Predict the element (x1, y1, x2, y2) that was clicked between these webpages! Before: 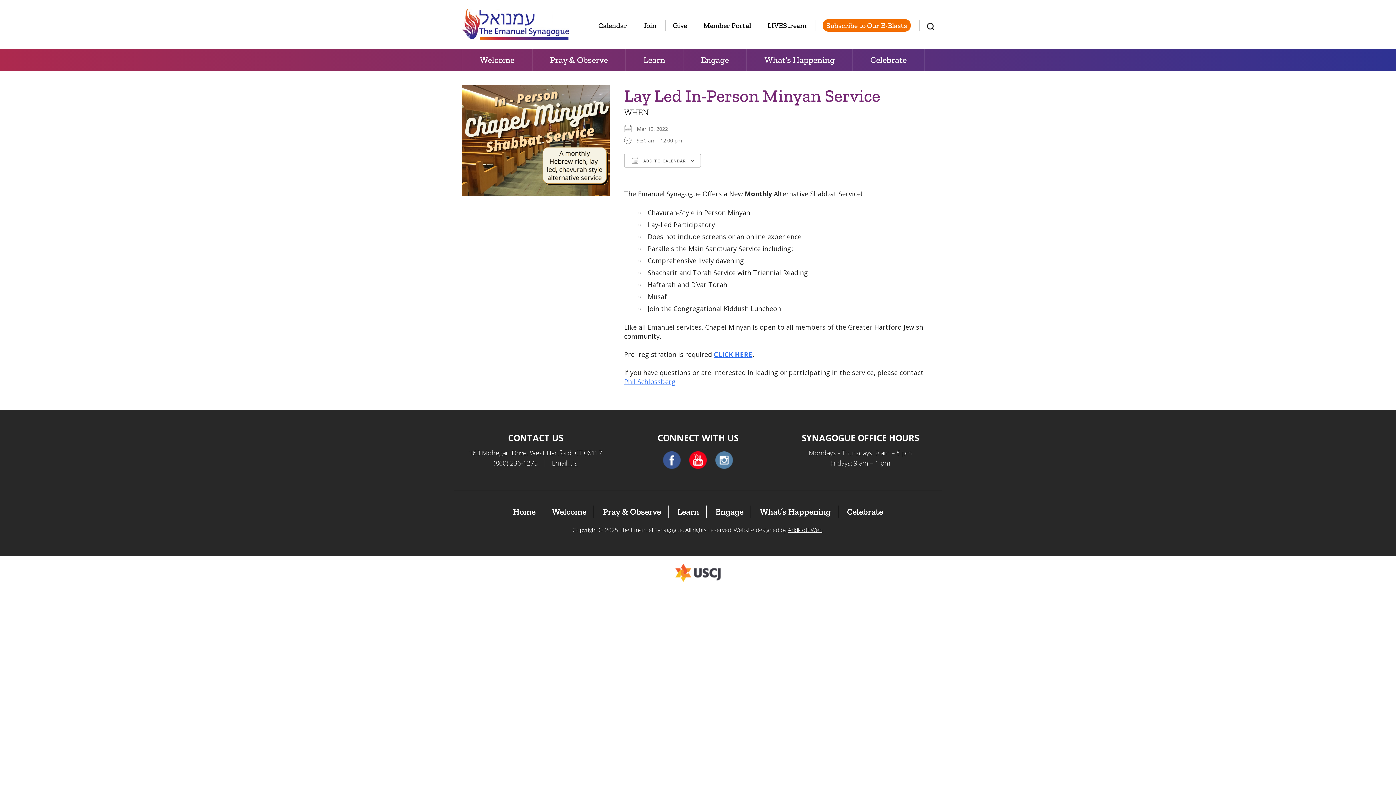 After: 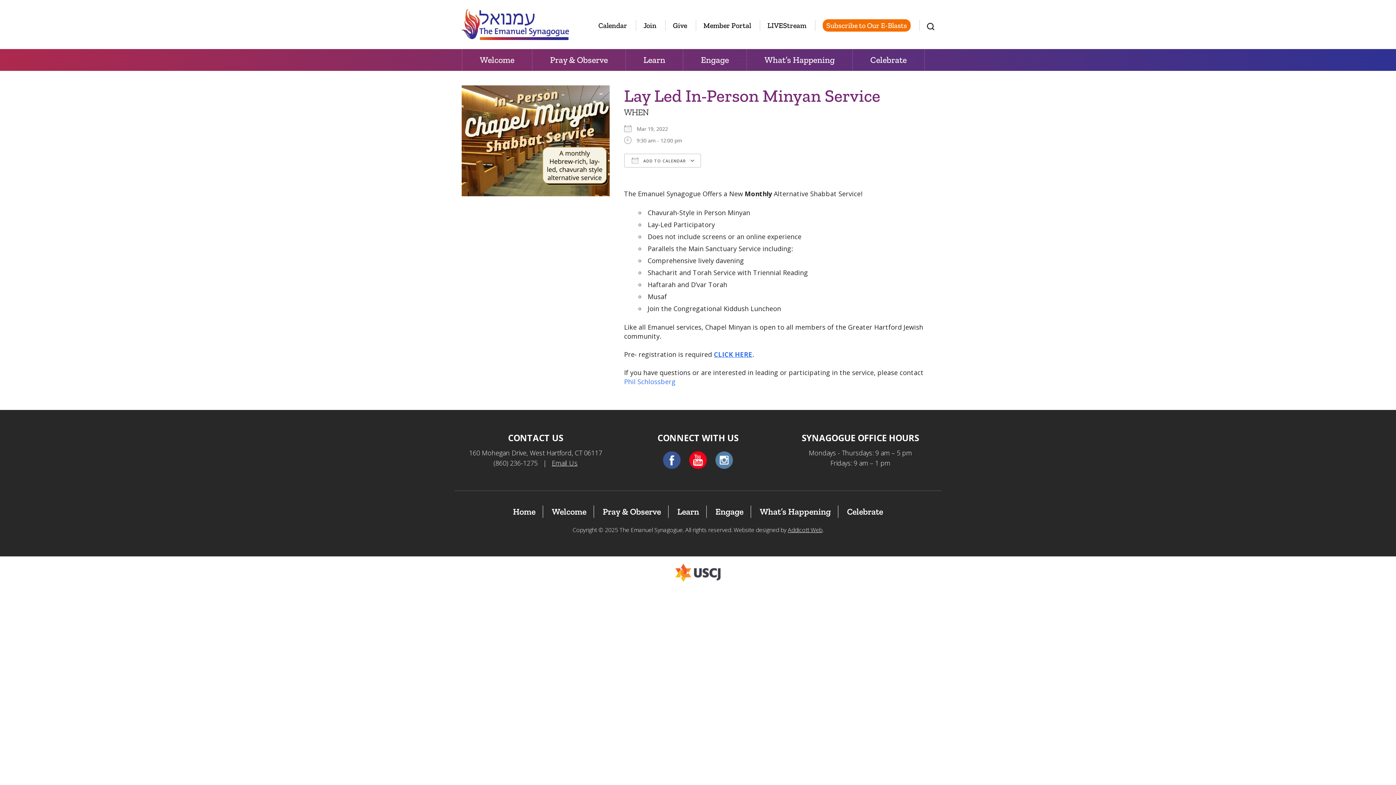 Action: label: Phil Schlossberg bbox: (624, 377, 675, 386)